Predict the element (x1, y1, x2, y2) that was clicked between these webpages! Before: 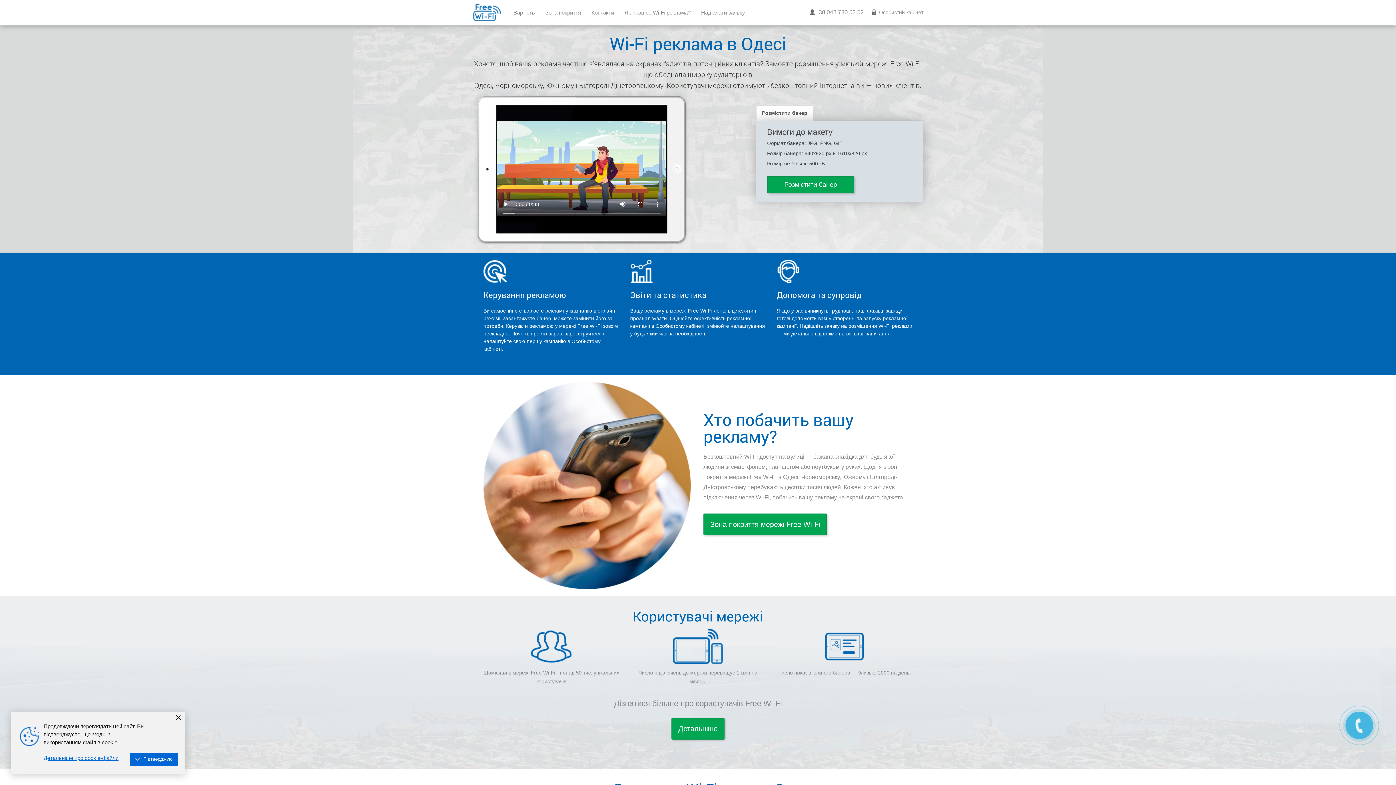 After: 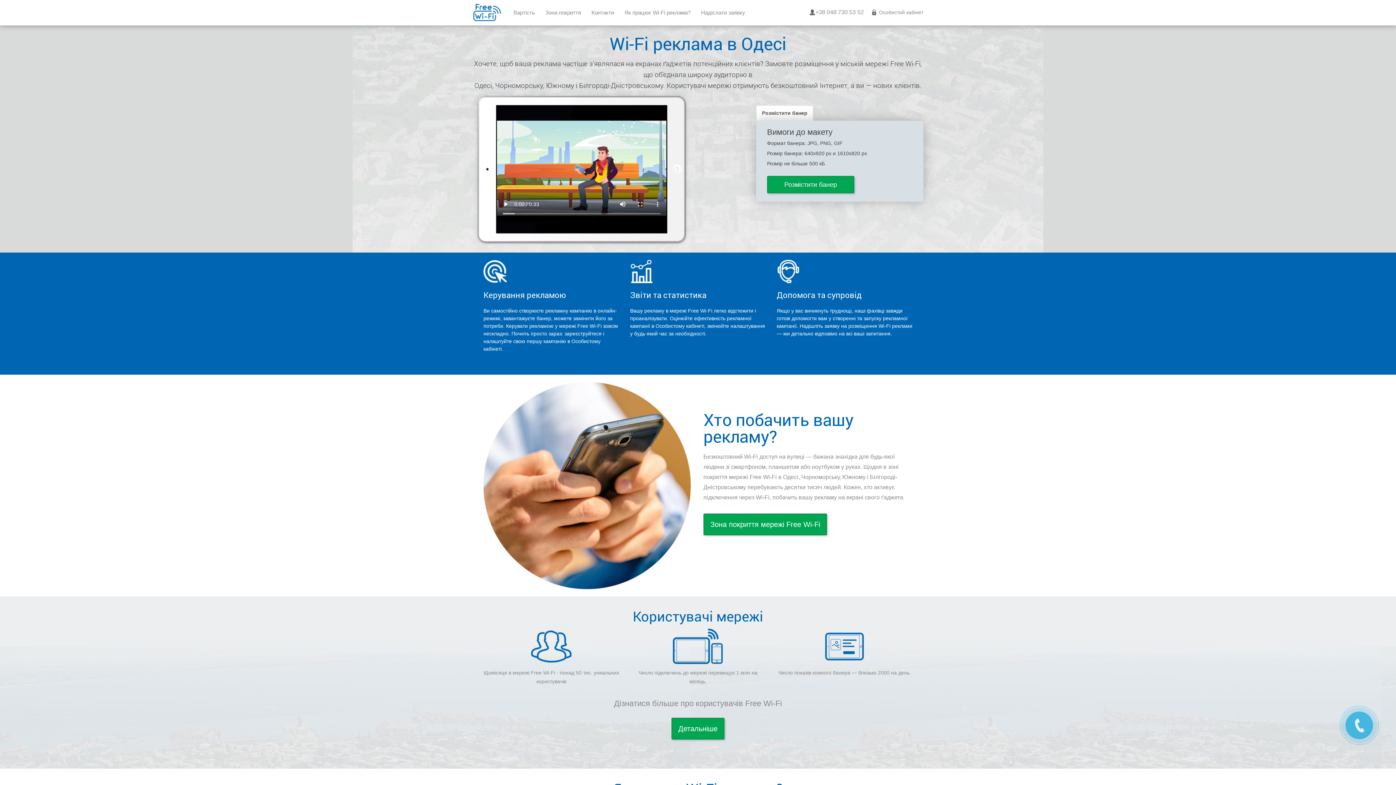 Action: label: Підтверджую bbox: (129, 753, 178, 766)